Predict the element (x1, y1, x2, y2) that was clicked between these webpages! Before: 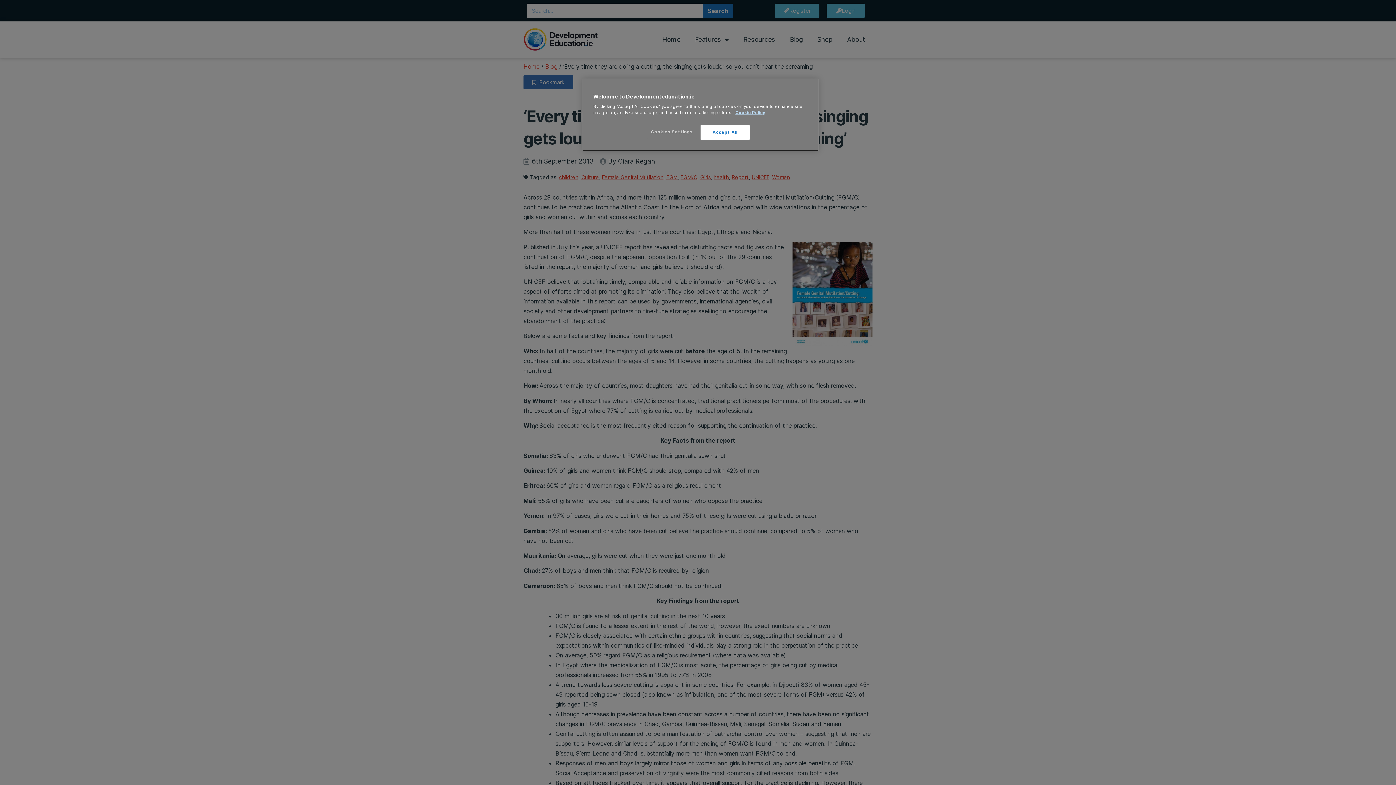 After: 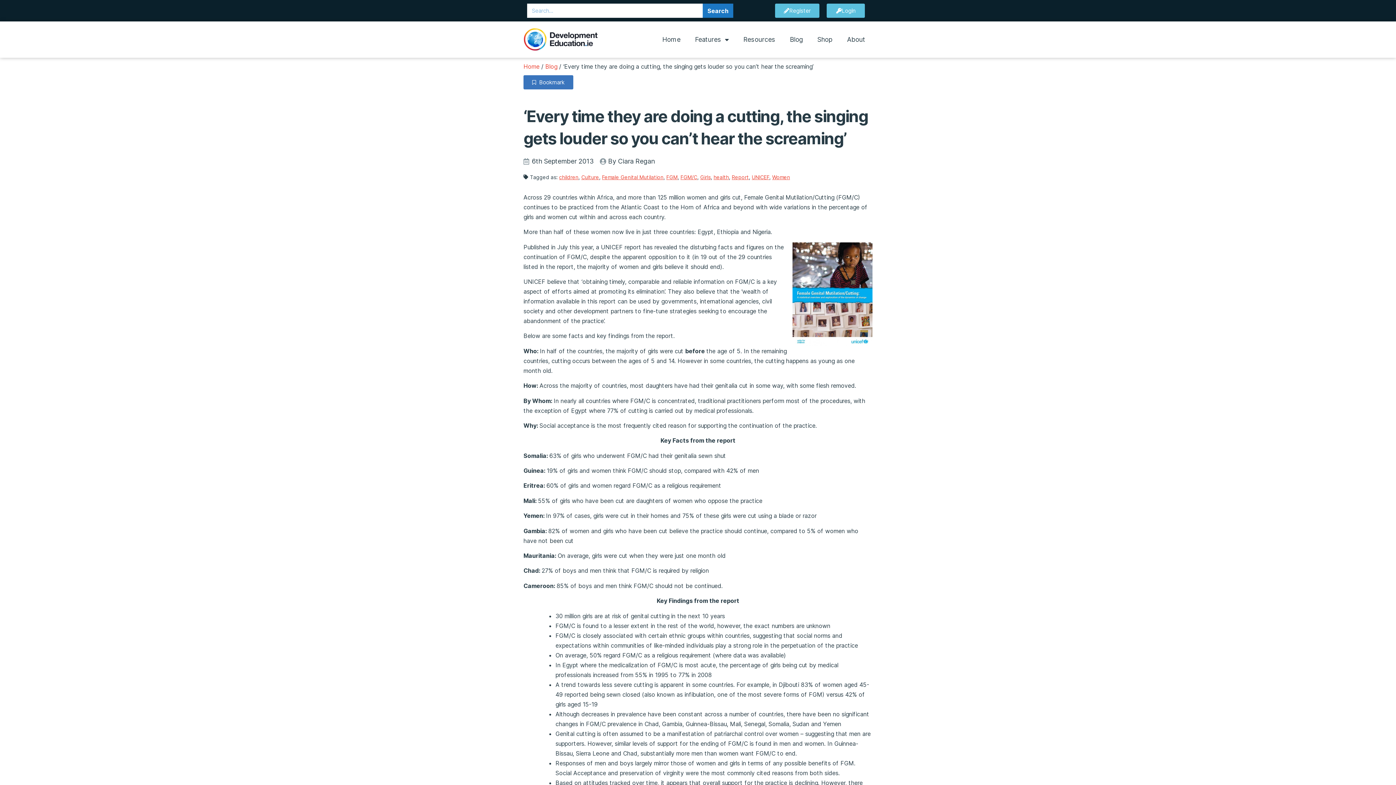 Action: label: Accept All bbox: (700, 125, 749, 140)